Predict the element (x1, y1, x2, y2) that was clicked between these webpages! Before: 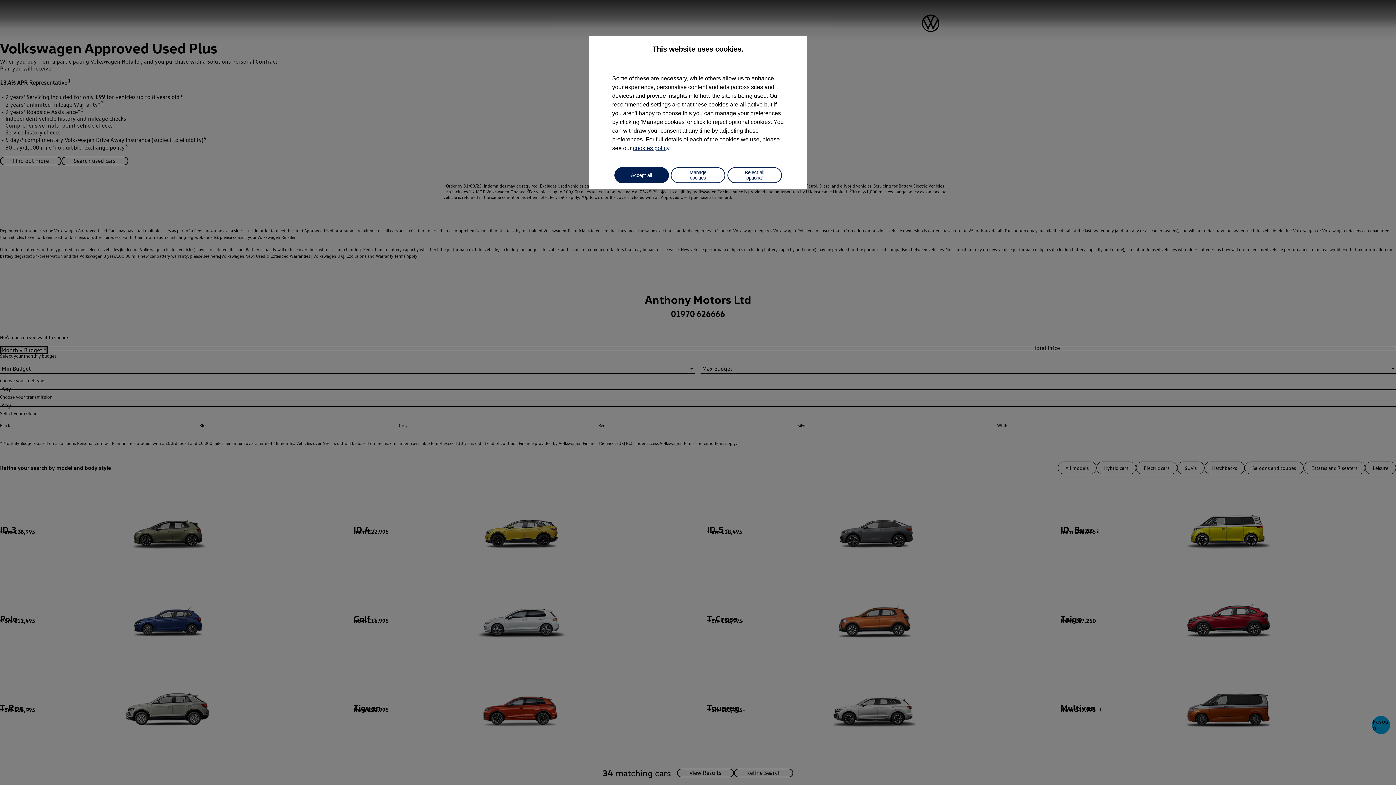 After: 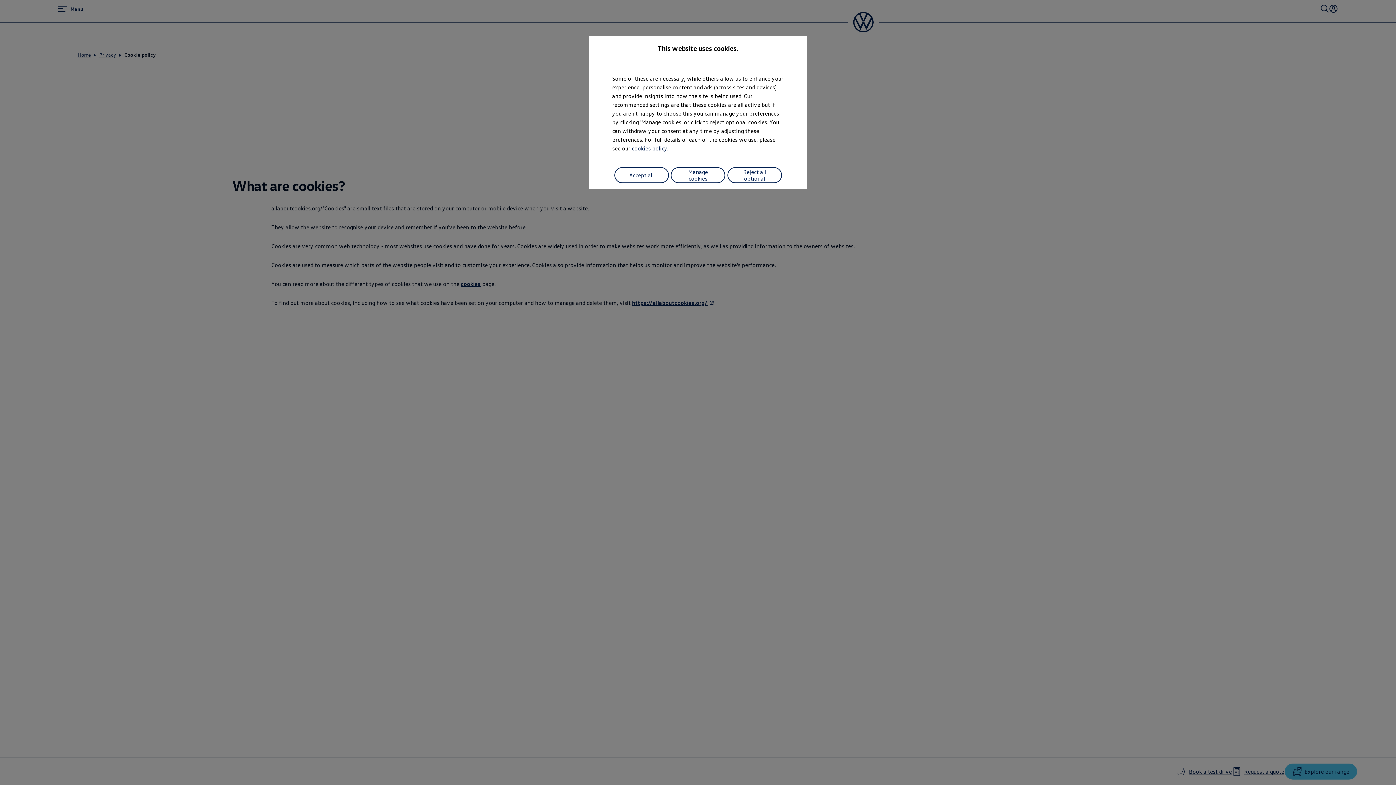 Action: label: cookies policy bbox: (633, 145, 669, 151)